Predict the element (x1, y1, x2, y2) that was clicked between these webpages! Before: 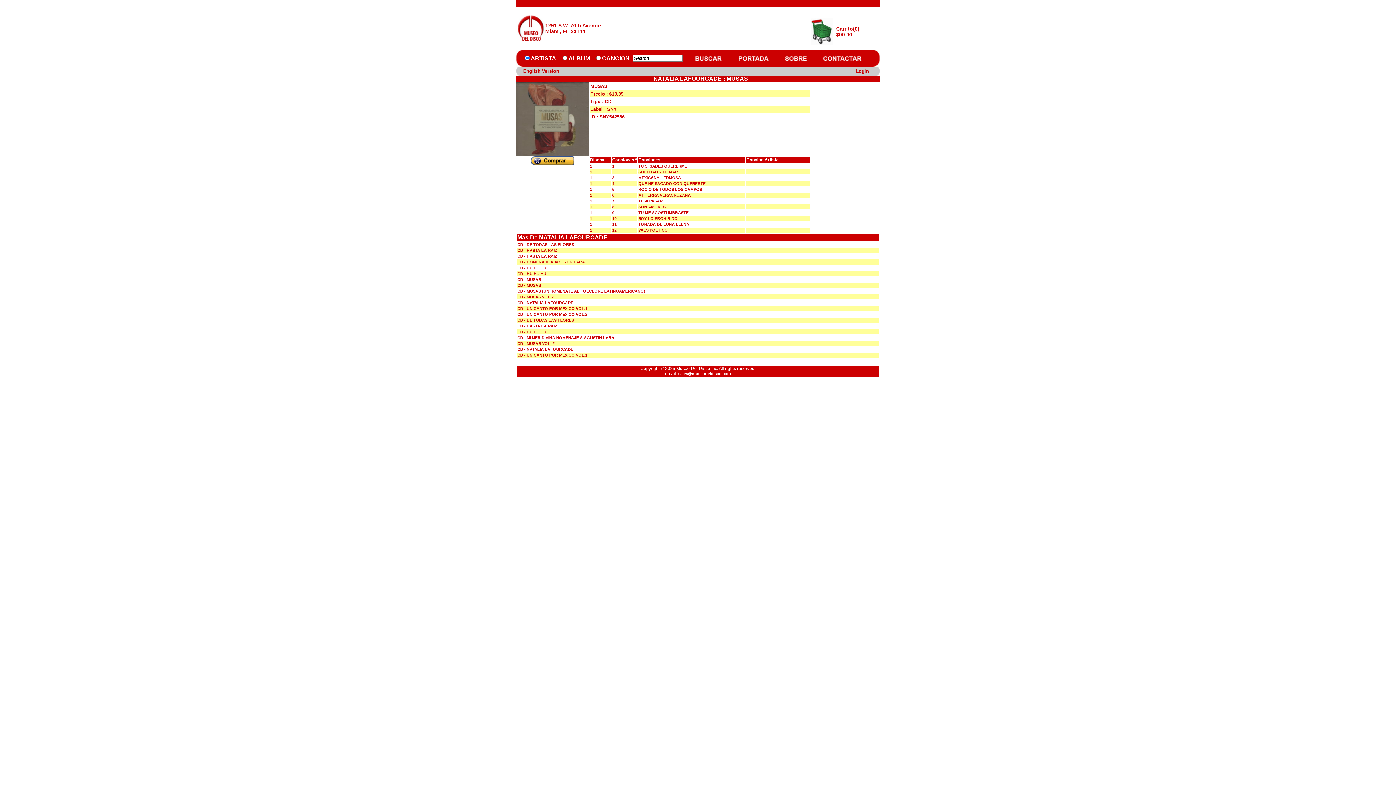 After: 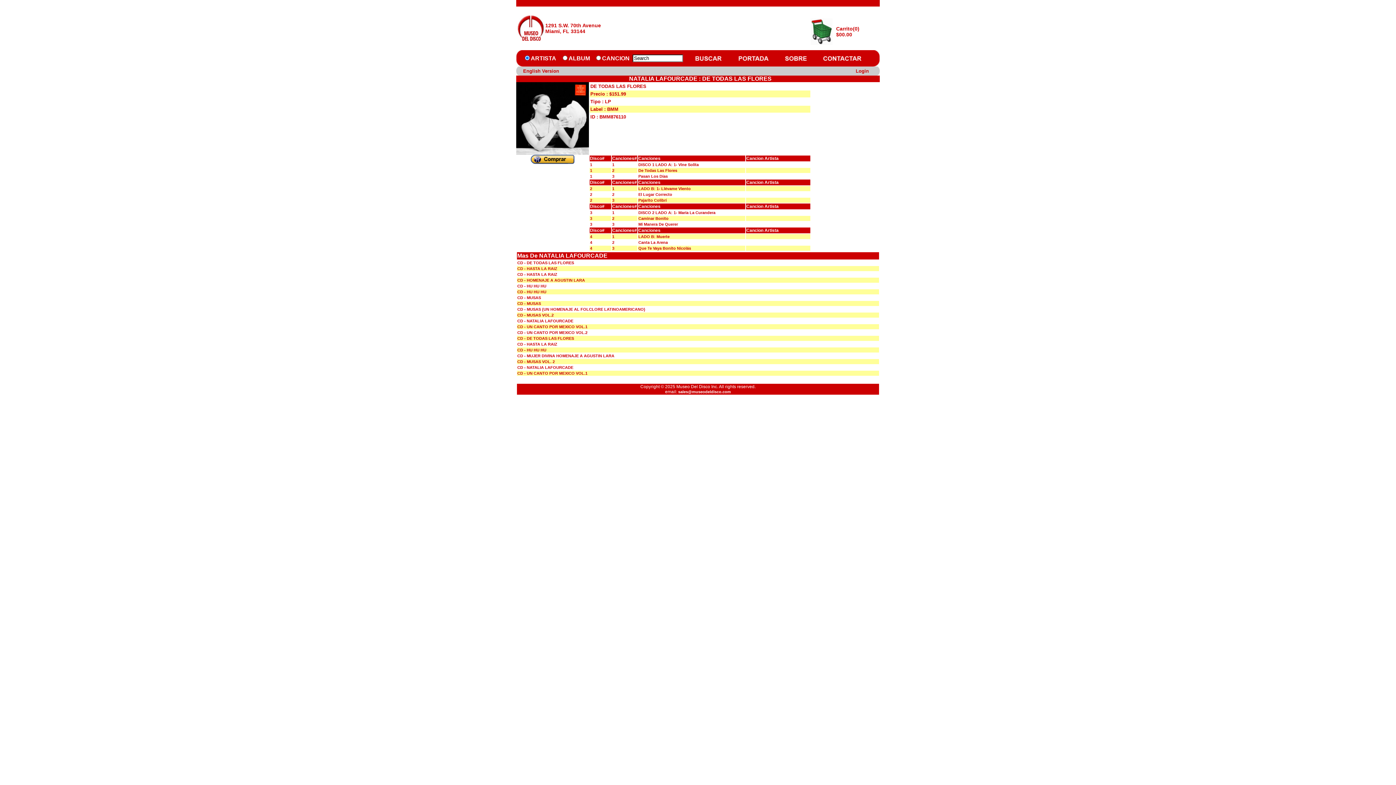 Action: label: CD - DE TODAS LAS FLORES bbox: (517, 318, 574, 322)